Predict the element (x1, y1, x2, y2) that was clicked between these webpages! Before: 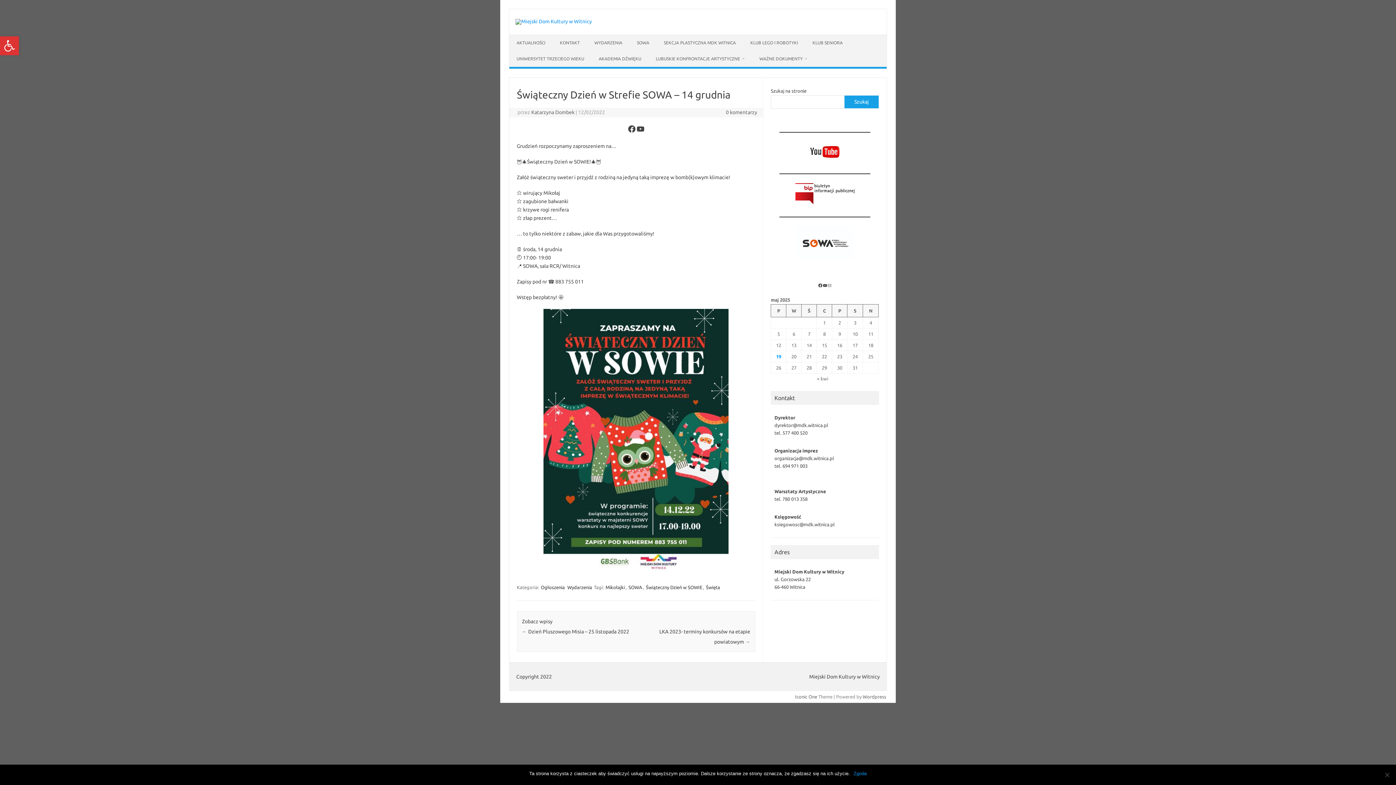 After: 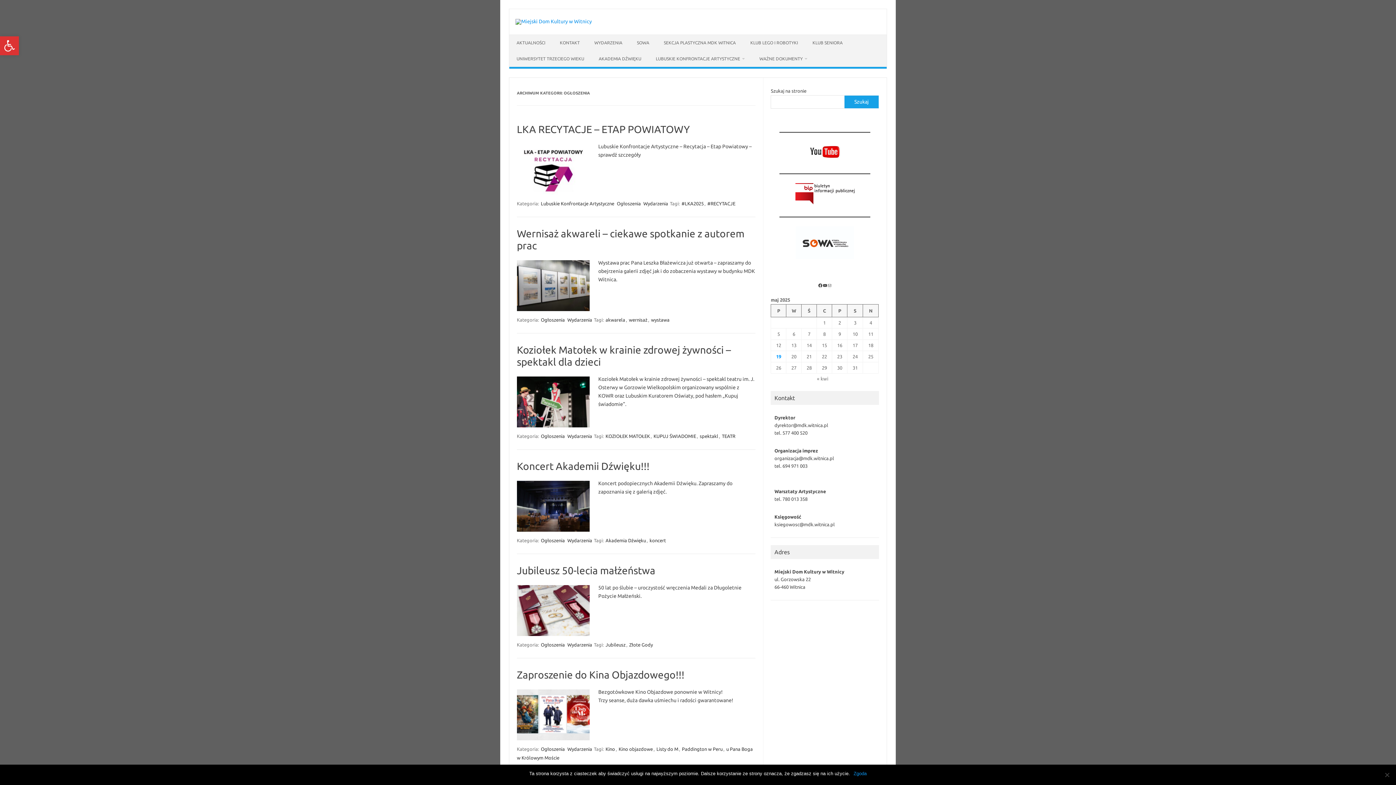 Action: label: Ogłoszenia bbox: (540, 584, 565, 590)